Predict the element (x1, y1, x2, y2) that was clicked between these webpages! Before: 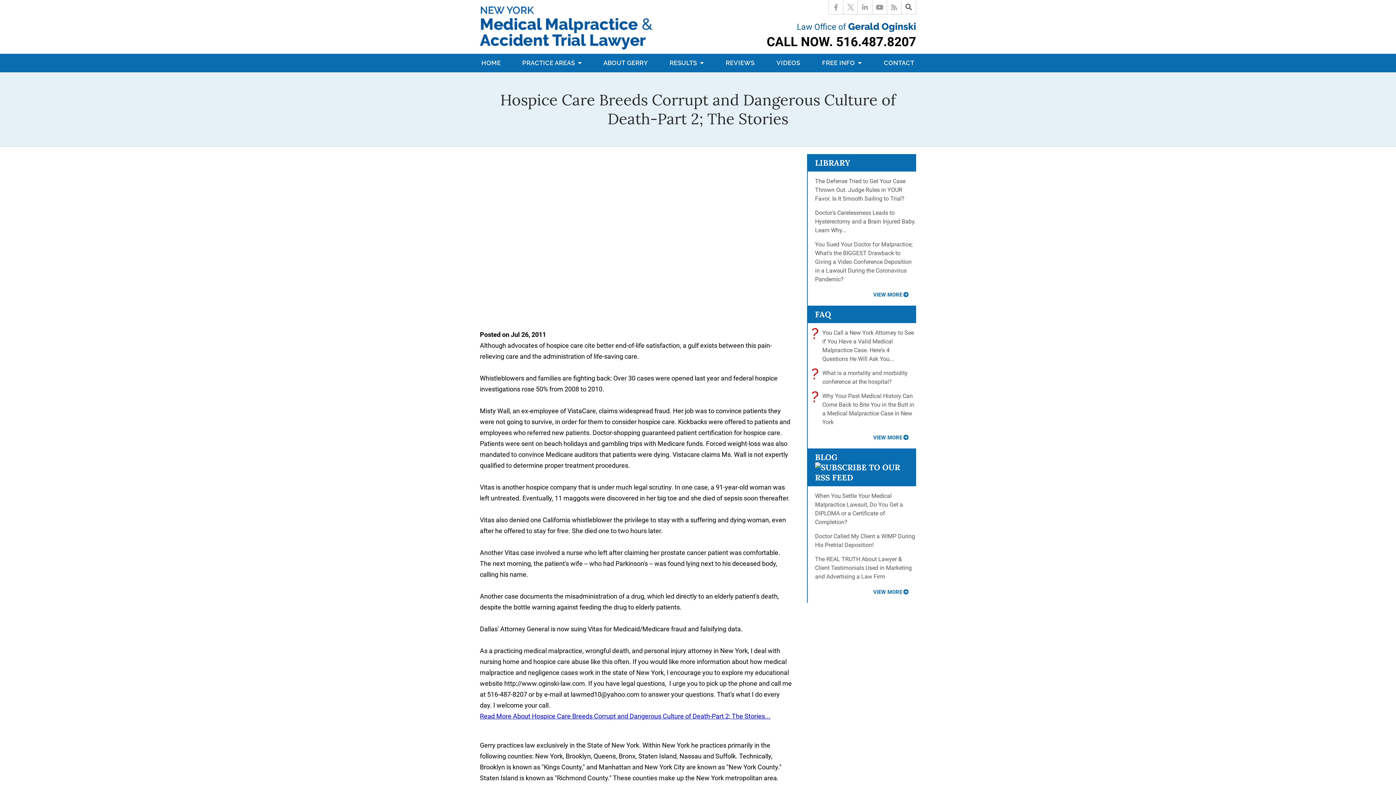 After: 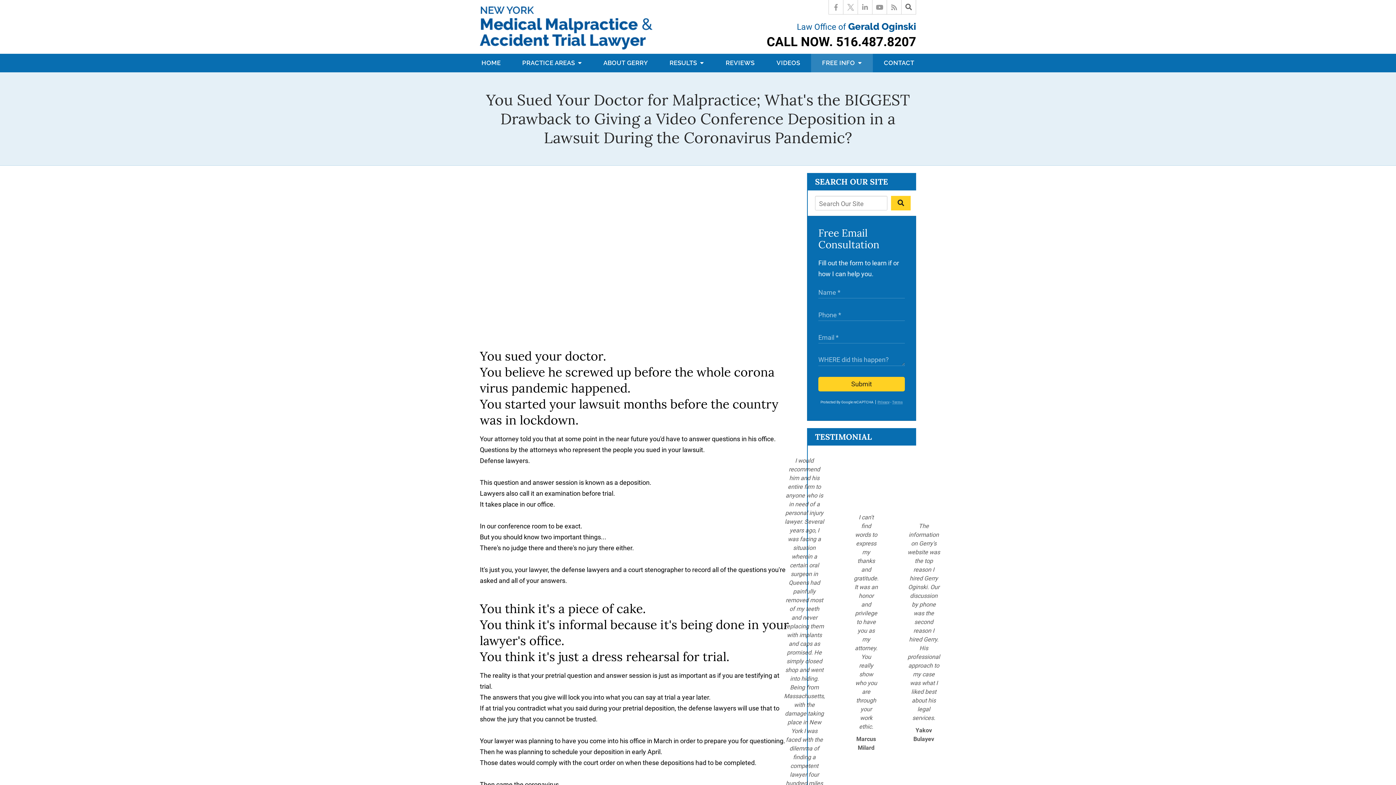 Action: label: You Sued Your Doctor for Malpractice; What's the BIGGEST Drawback to Giving a Video Conference Deposition in a Lawsuit During the Coronavirus Pandemic? bbox: (815, 241, 912, 282)